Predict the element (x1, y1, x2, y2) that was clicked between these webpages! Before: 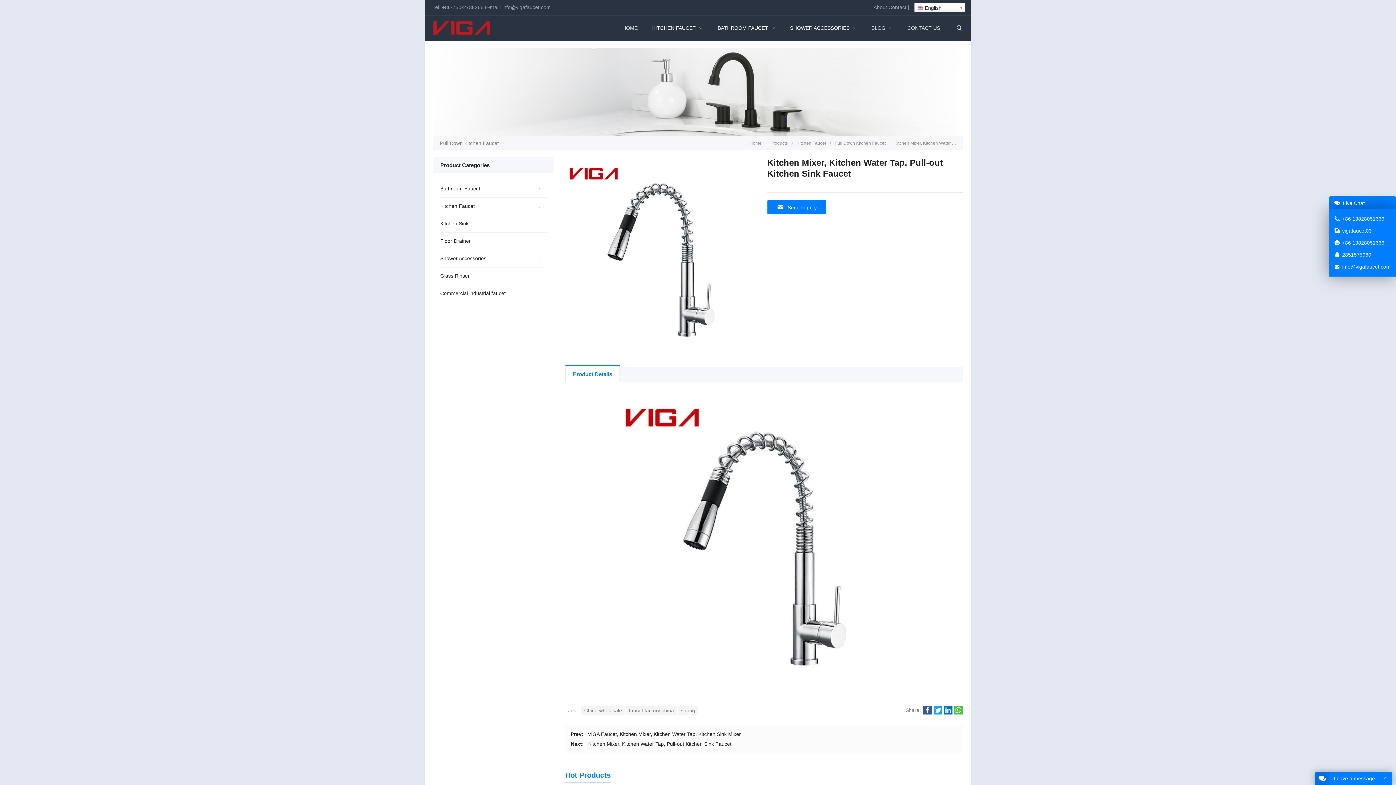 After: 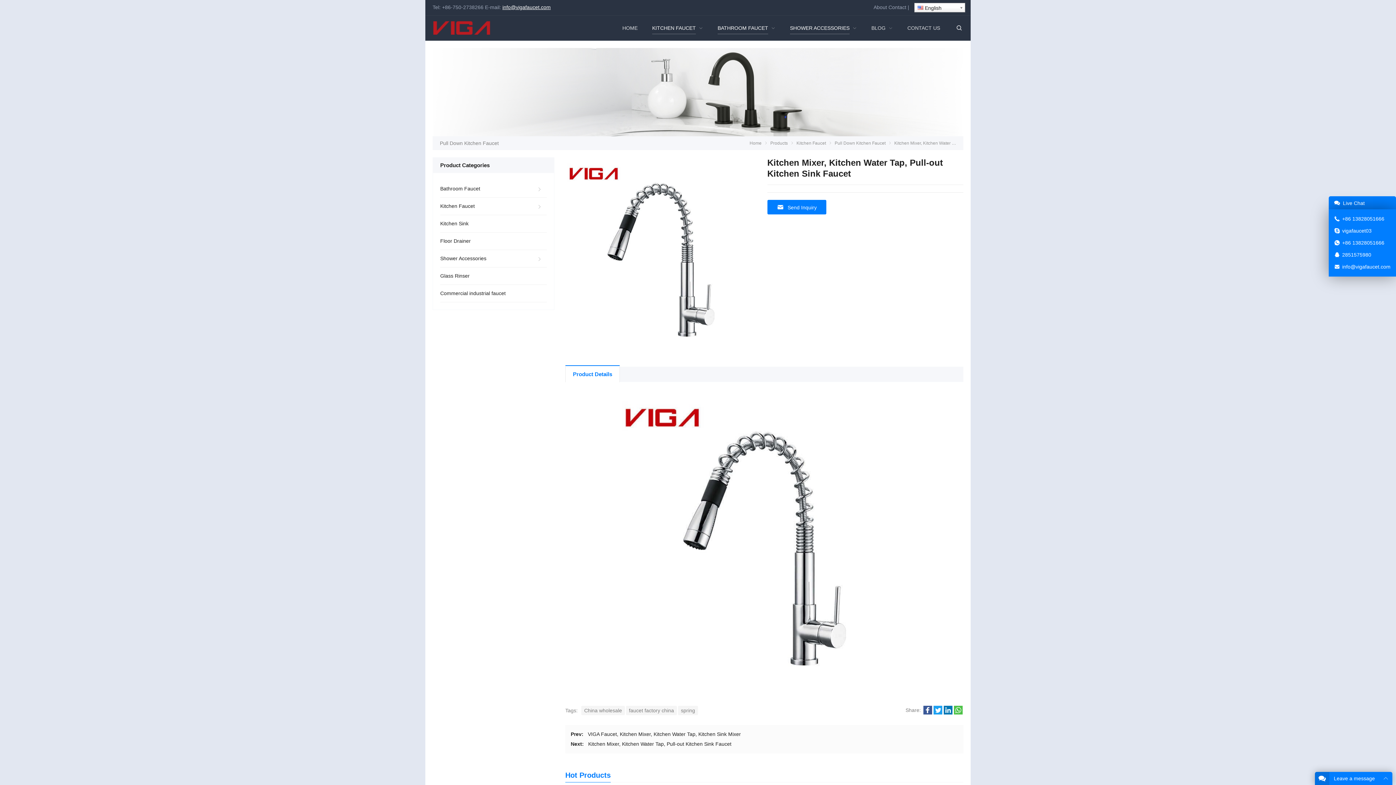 Action: bbox: (502, 4, 550, 10) label: info@vigafaucet.com